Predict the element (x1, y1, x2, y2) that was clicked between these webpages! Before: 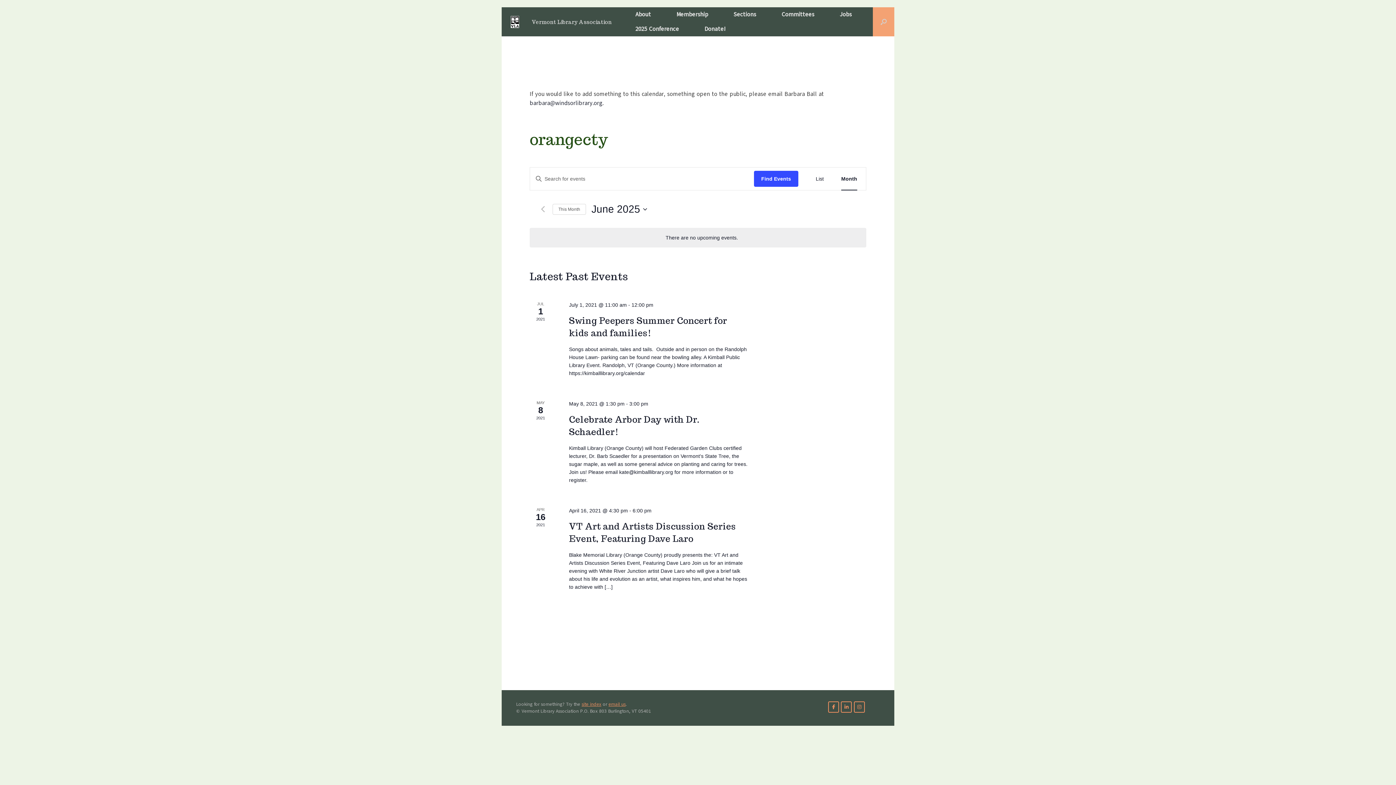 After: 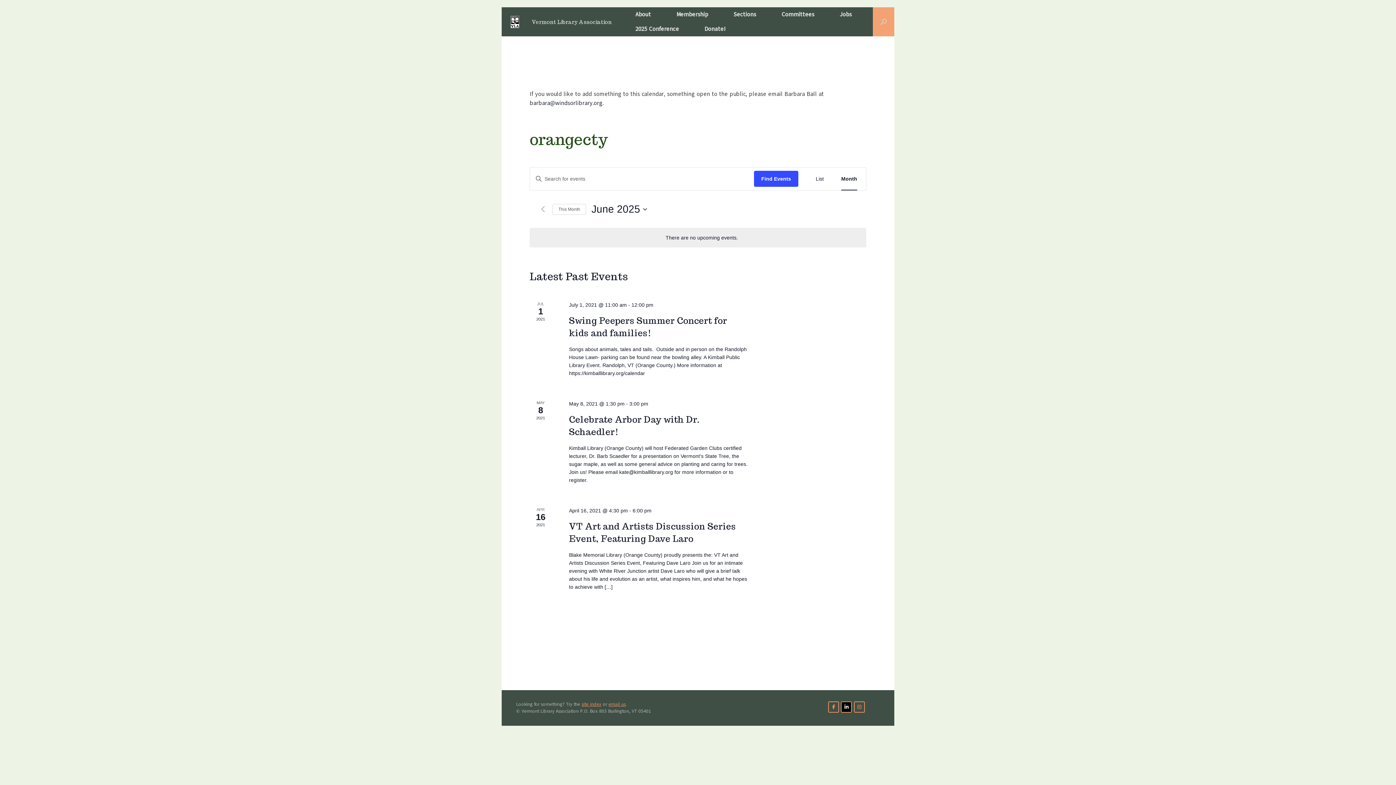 Action: label: Vermont Library Association on Linkedin bbox: (841, 701, 852, 713)